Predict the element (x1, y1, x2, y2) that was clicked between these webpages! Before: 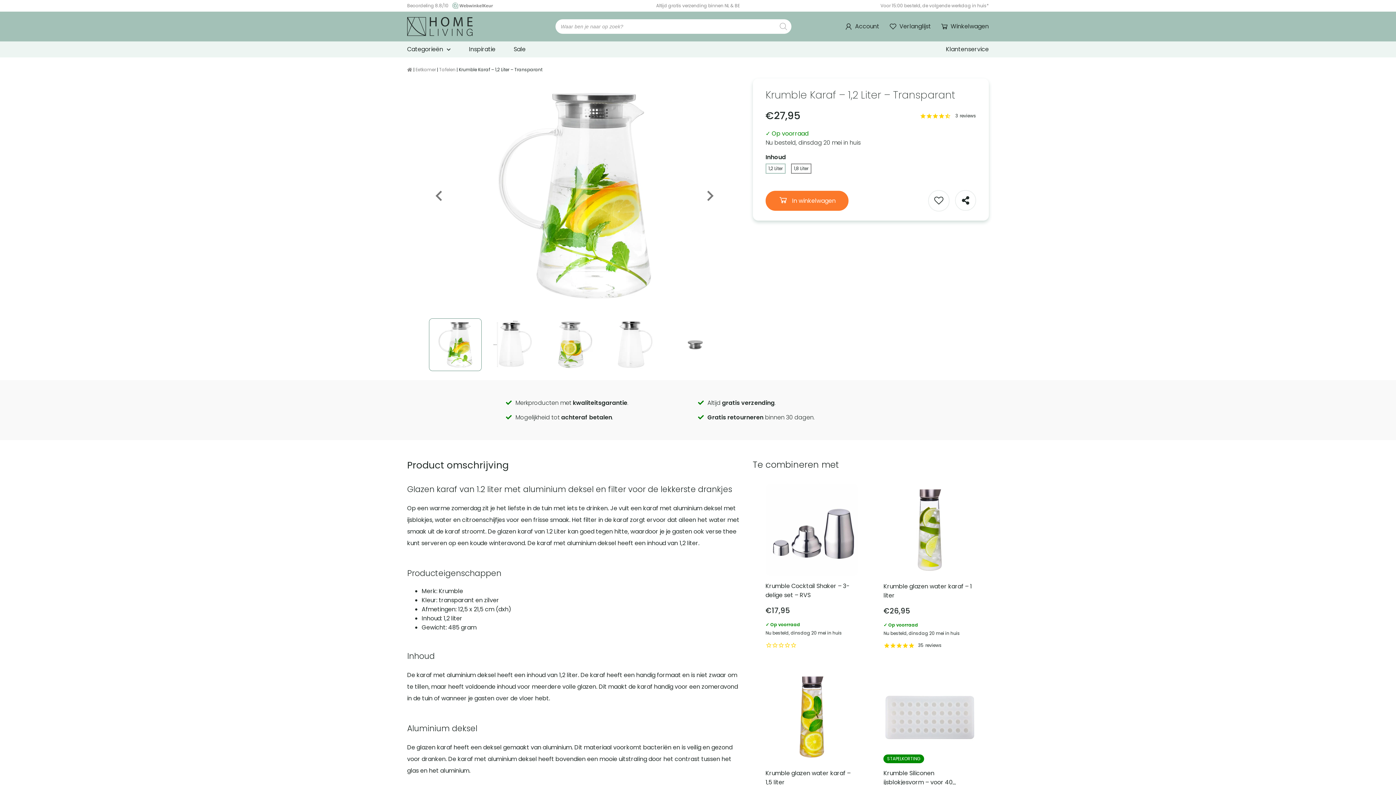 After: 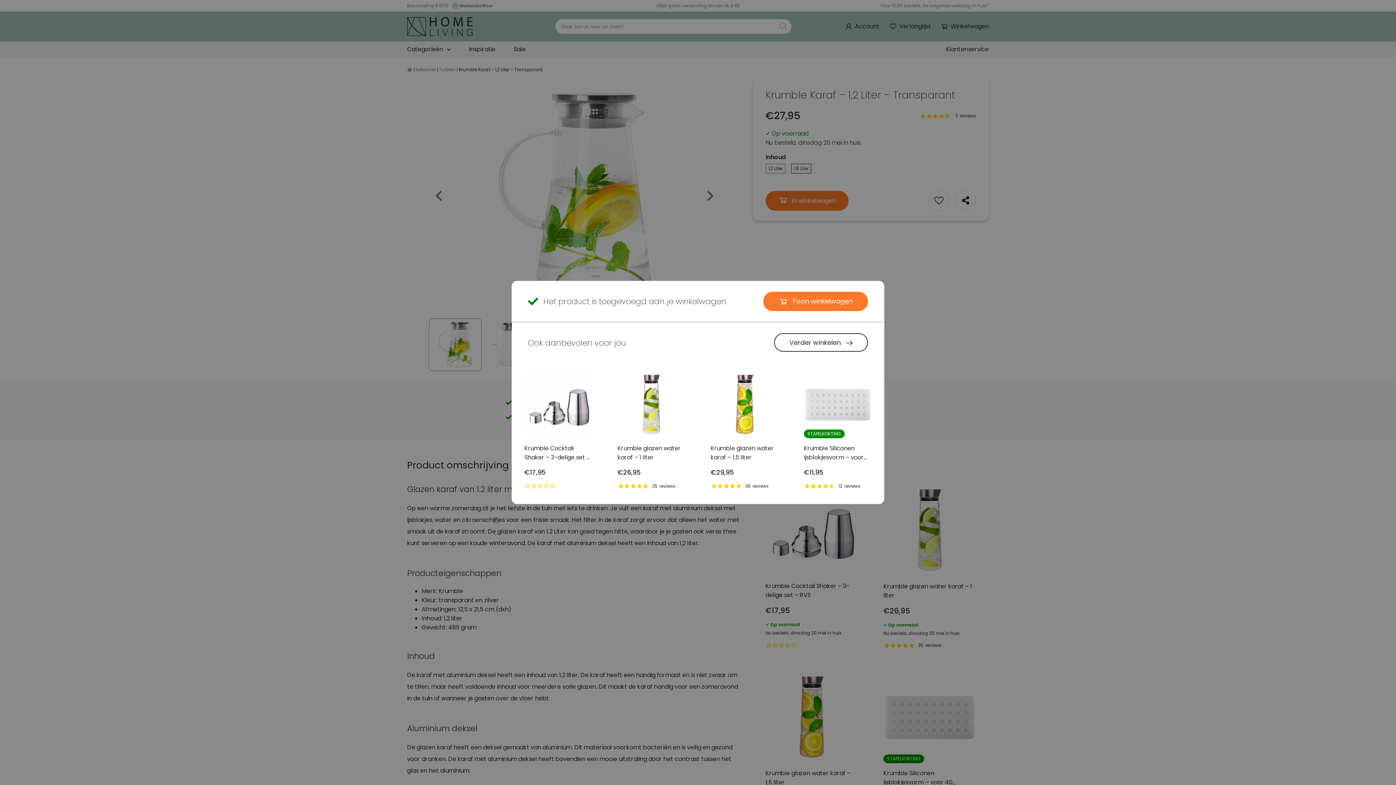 Action: label: In winkelwagen bbox: (765, 190, 848, 211)